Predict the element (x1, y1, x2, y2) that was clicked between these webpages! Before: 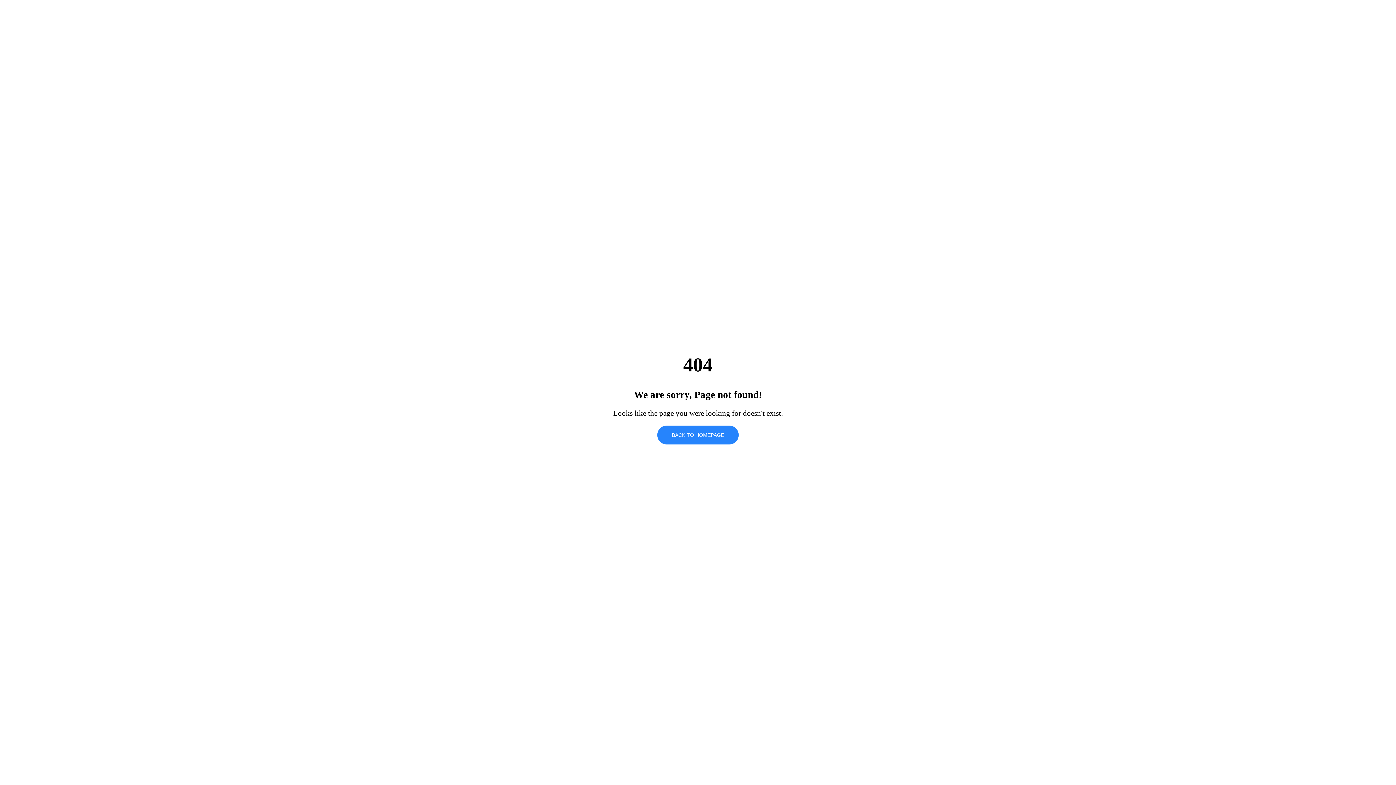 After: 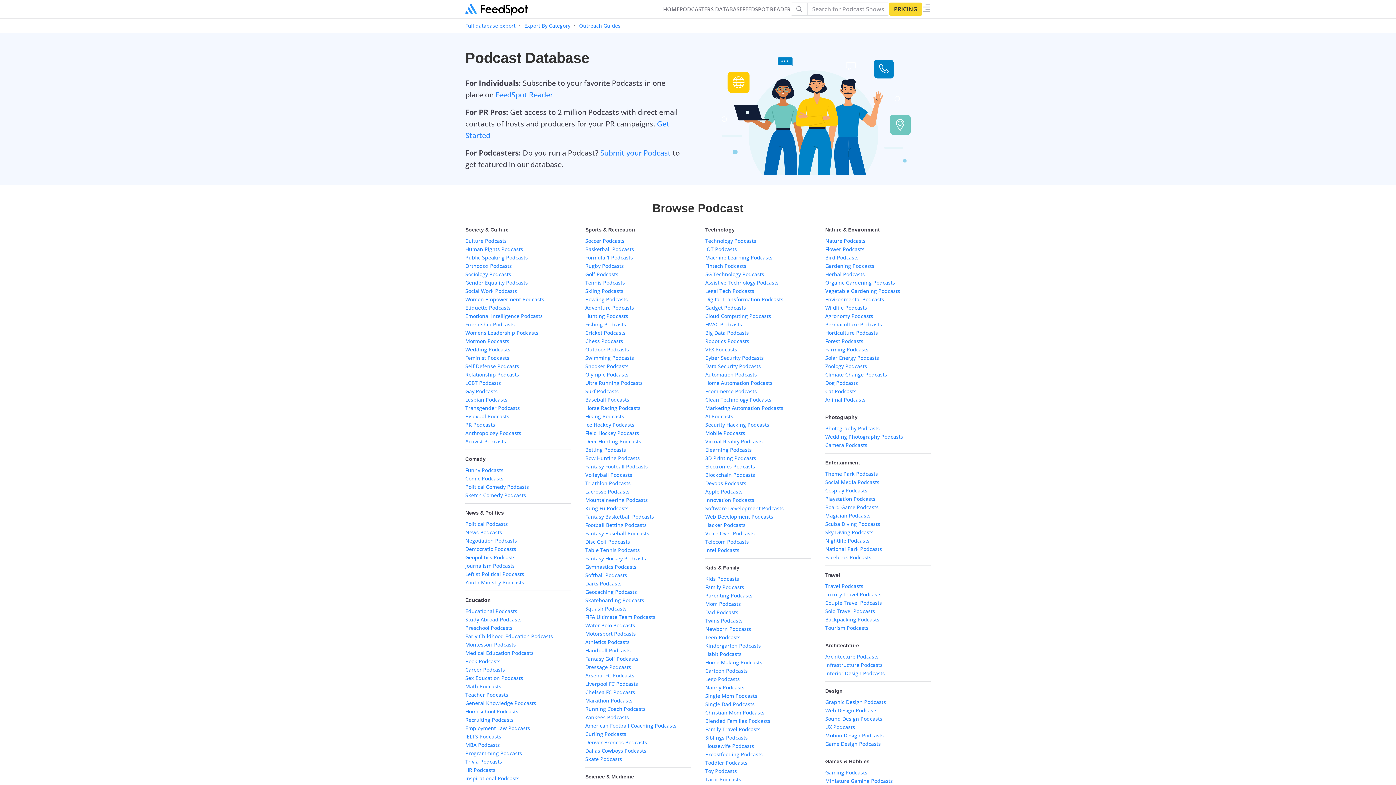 Action: label: BACK TO HOMEPAGE bbox: (657, 425, 738, 444)